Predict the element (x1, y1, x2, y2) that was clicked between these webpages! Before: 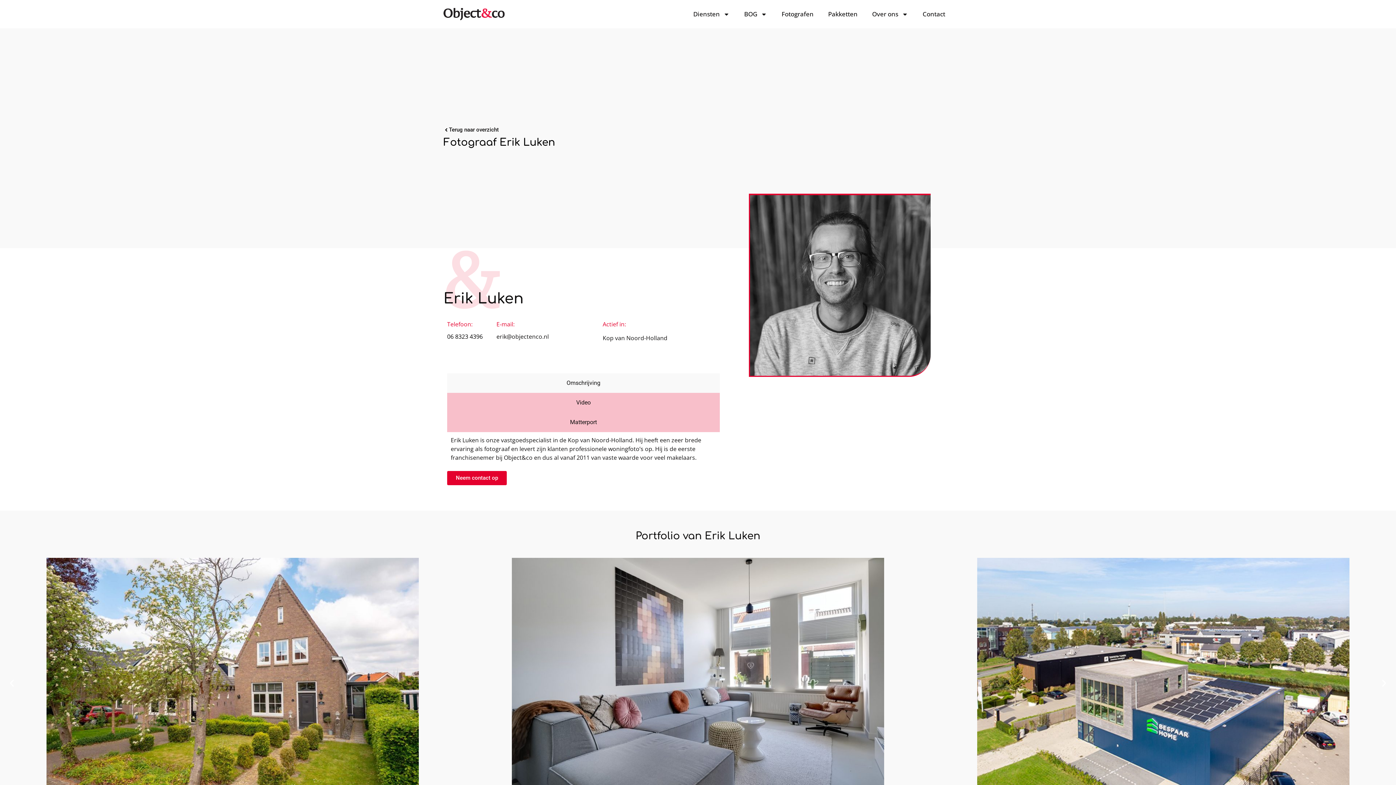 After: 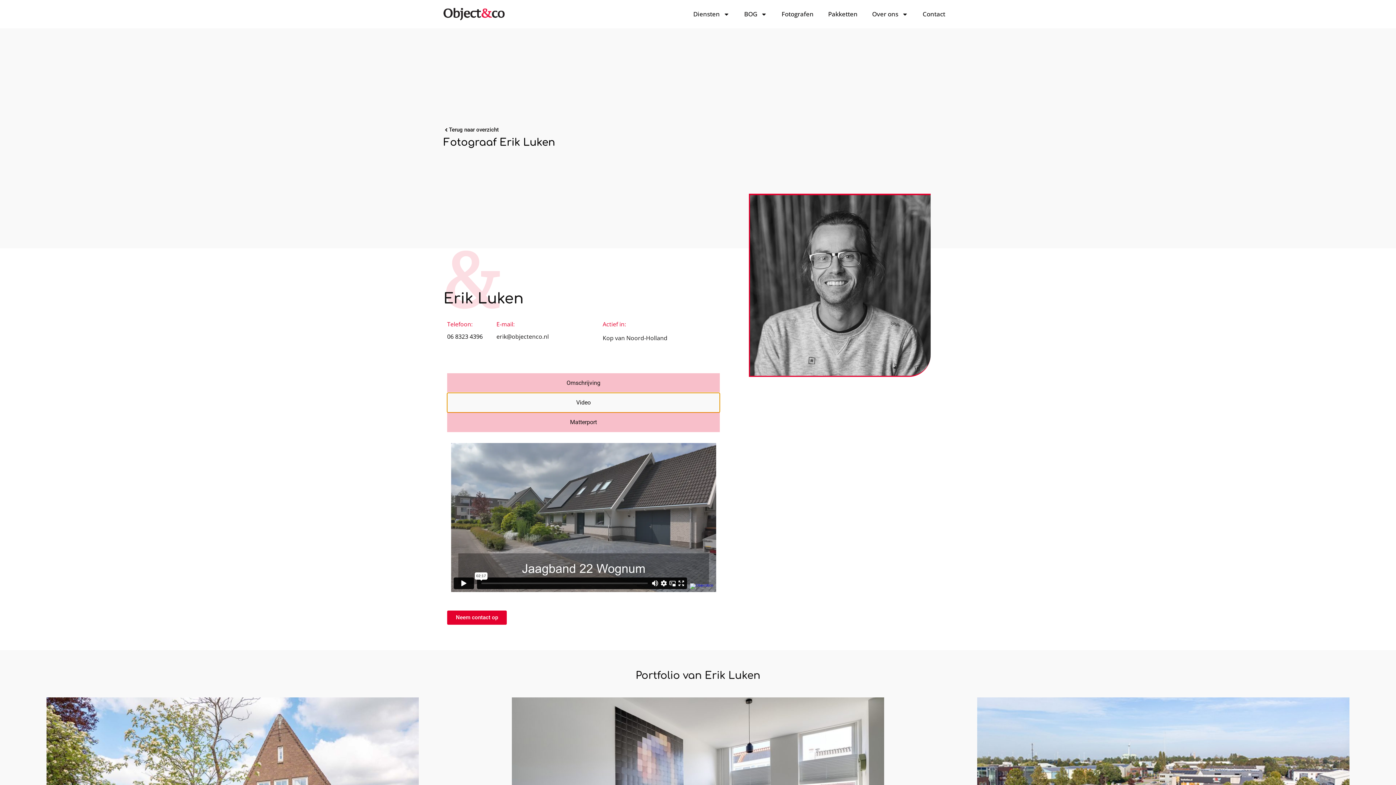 Action: bbox: (447, 393, 720, 412) label: Video